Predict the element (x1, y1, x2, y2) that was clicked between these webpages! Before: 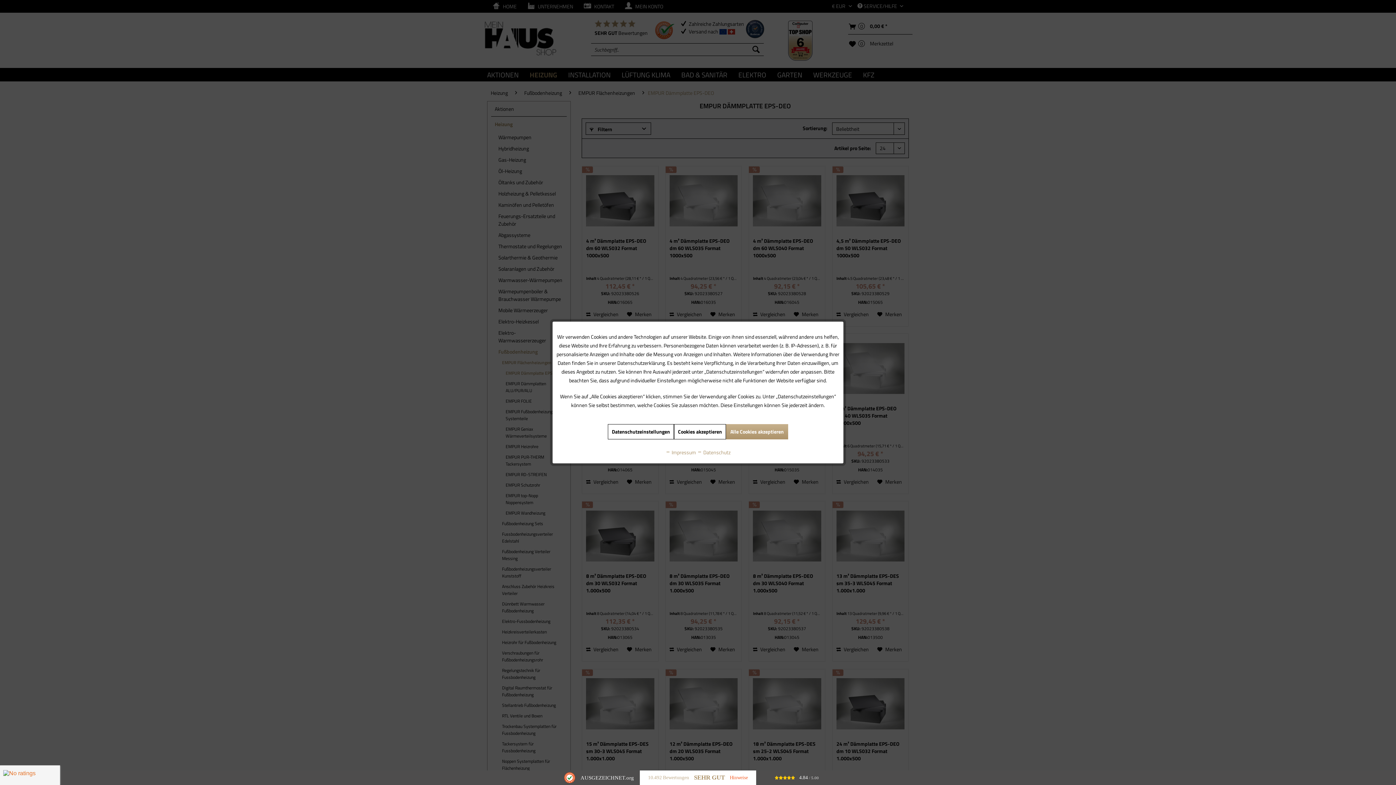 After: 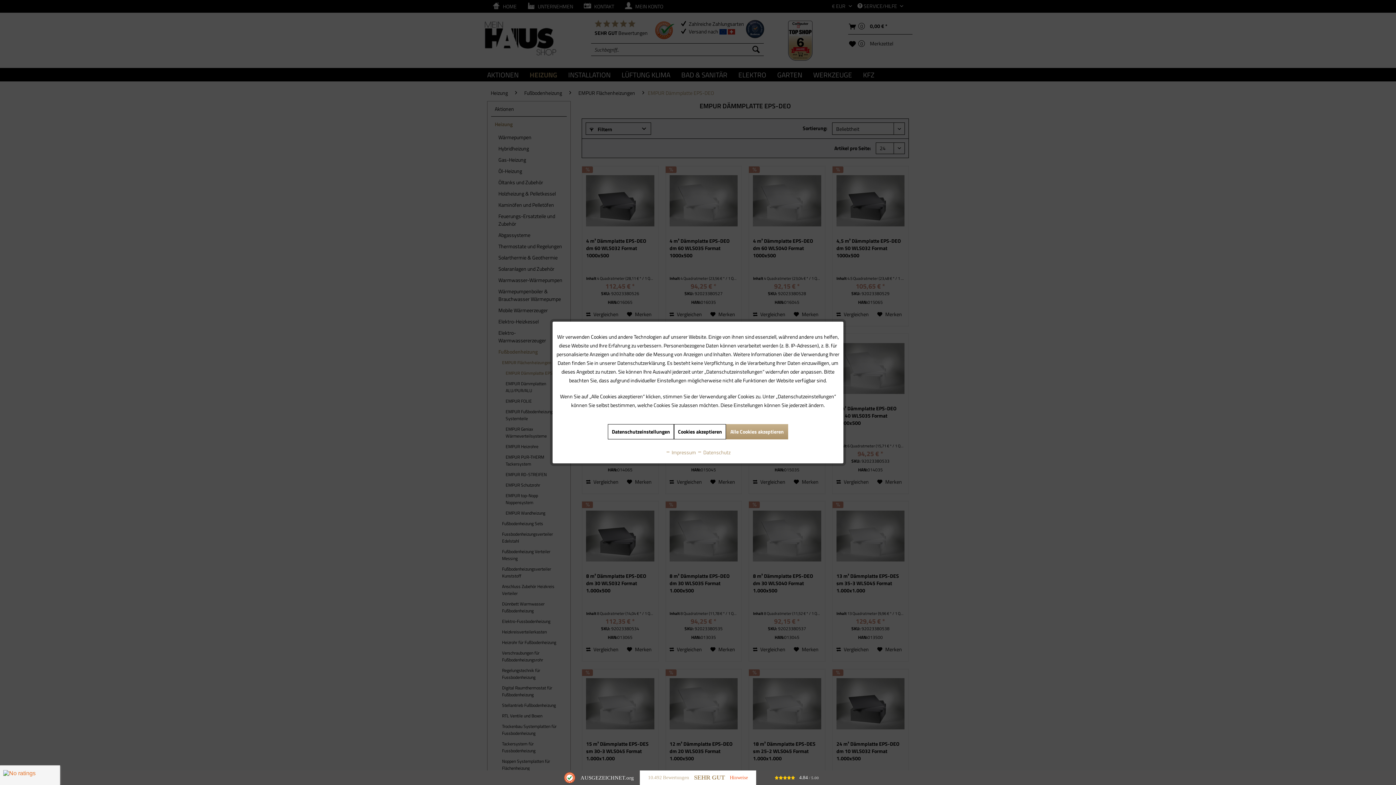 Action: bbox: (558, 770, 640, 785) label: AUSGEZEICHNET.org